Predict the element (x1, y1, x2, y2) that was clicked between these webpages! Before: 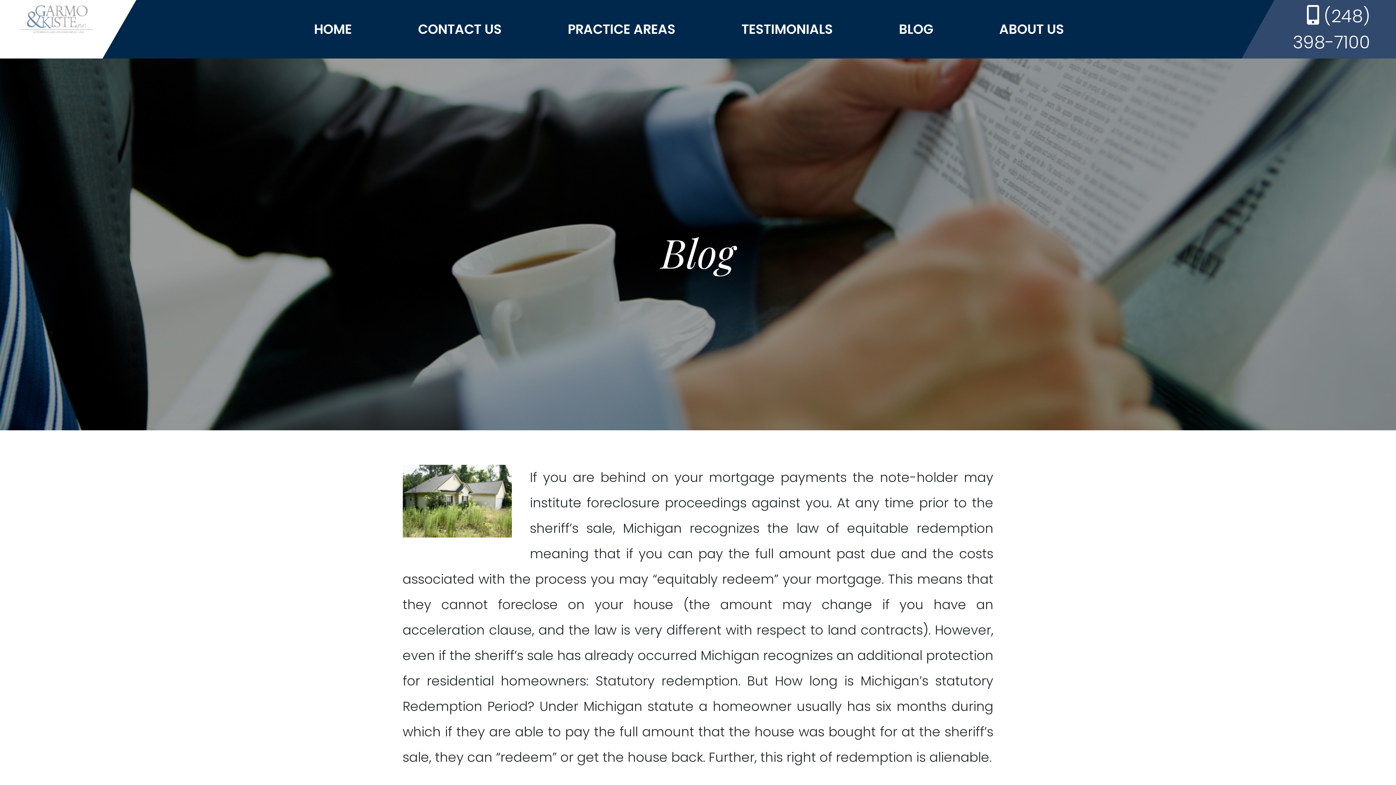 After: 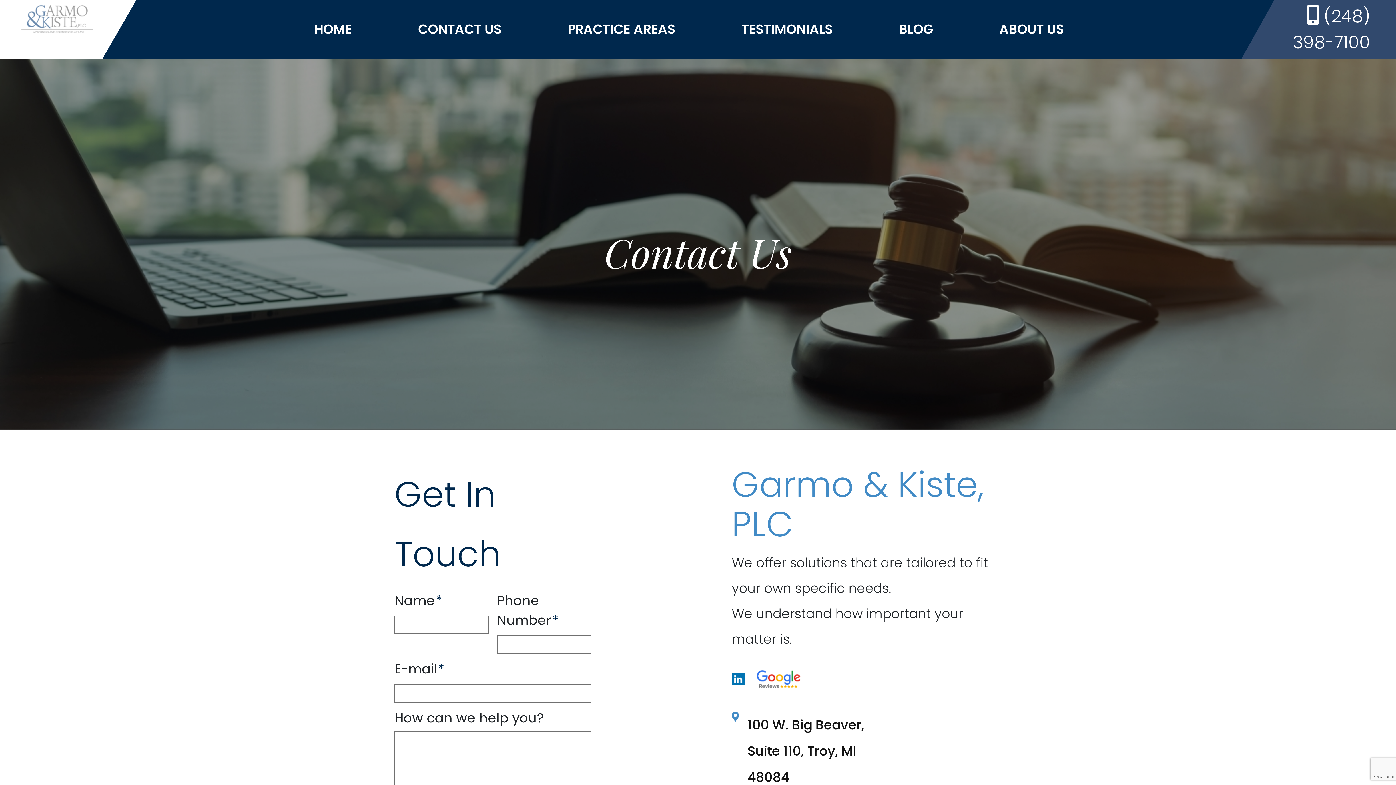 Action: bbox: (418, 19, 501, 38) label: CONTACT US